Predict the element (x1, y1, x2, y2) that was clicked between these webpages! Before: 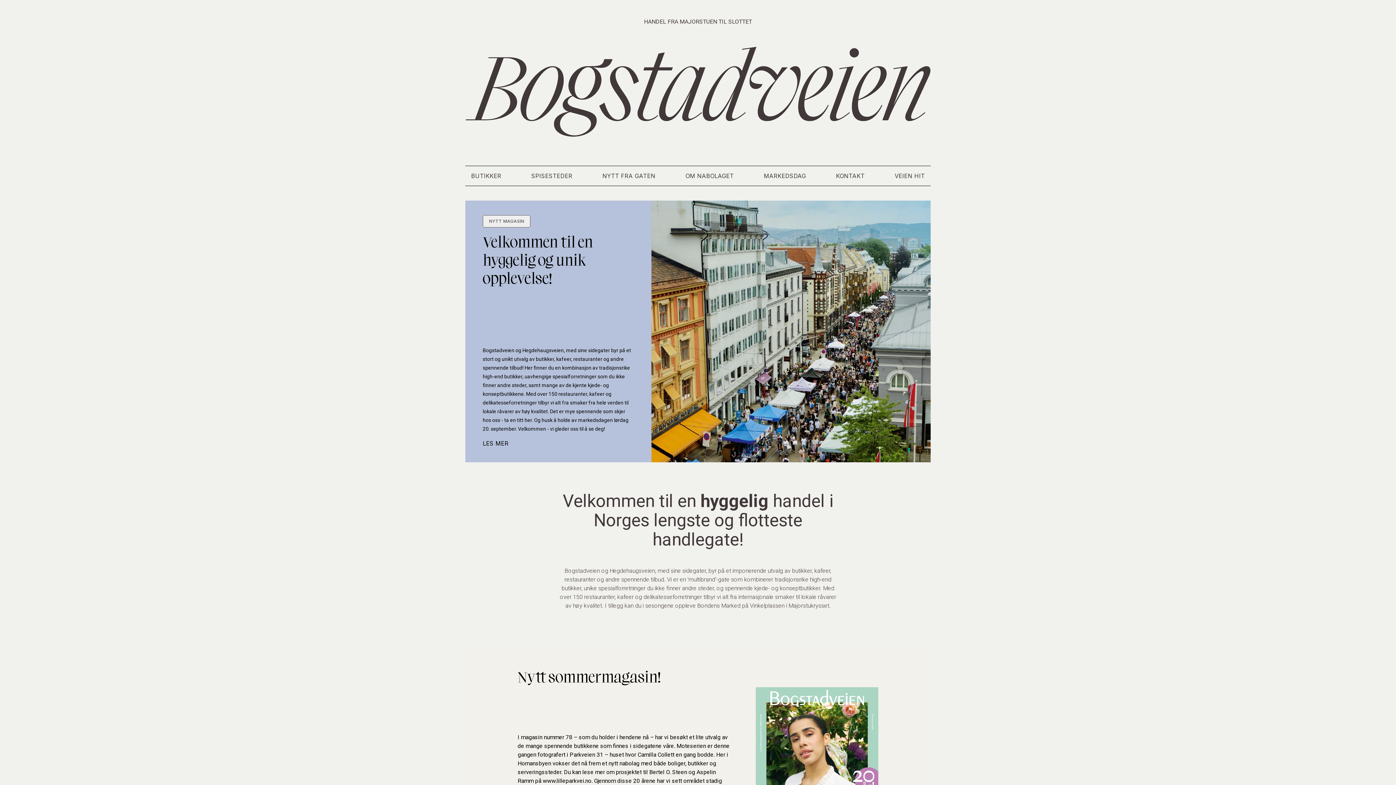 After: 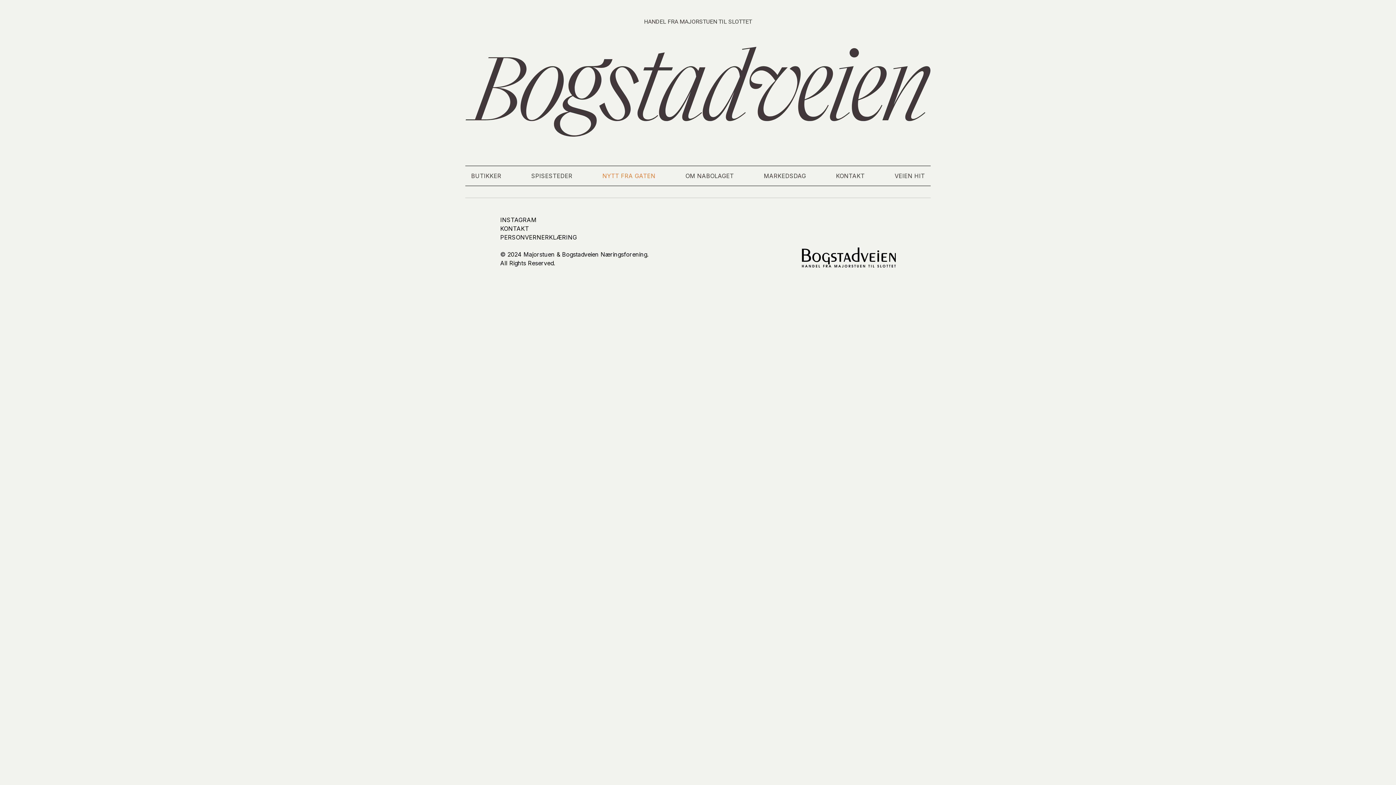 Action: bbox: (602, 165, 655, 186) label: NYTT FRA GATEN